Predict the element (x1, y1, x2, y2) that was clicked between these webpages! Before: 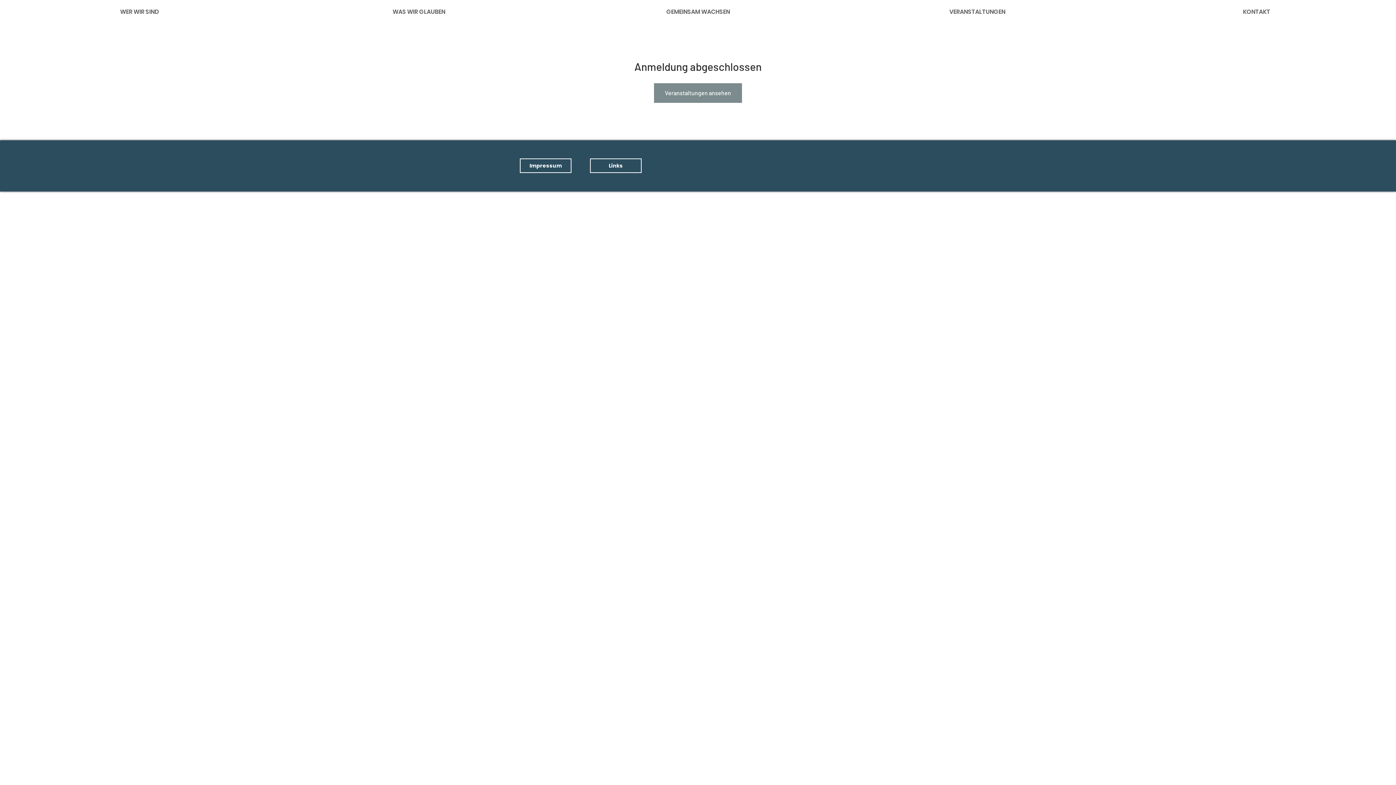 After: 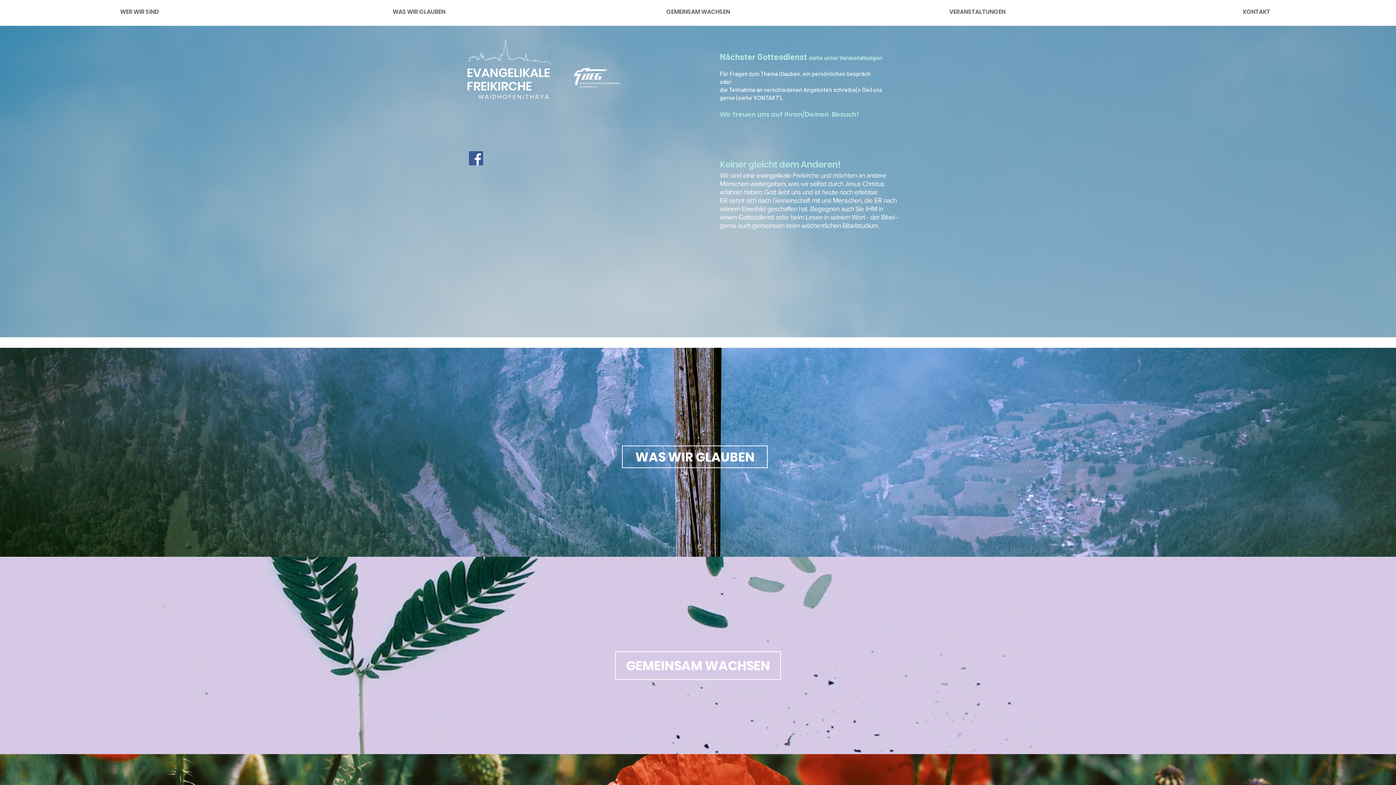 Action: label: VERANSTALTUNGEN bbox: (837, 0, 1117, 23)